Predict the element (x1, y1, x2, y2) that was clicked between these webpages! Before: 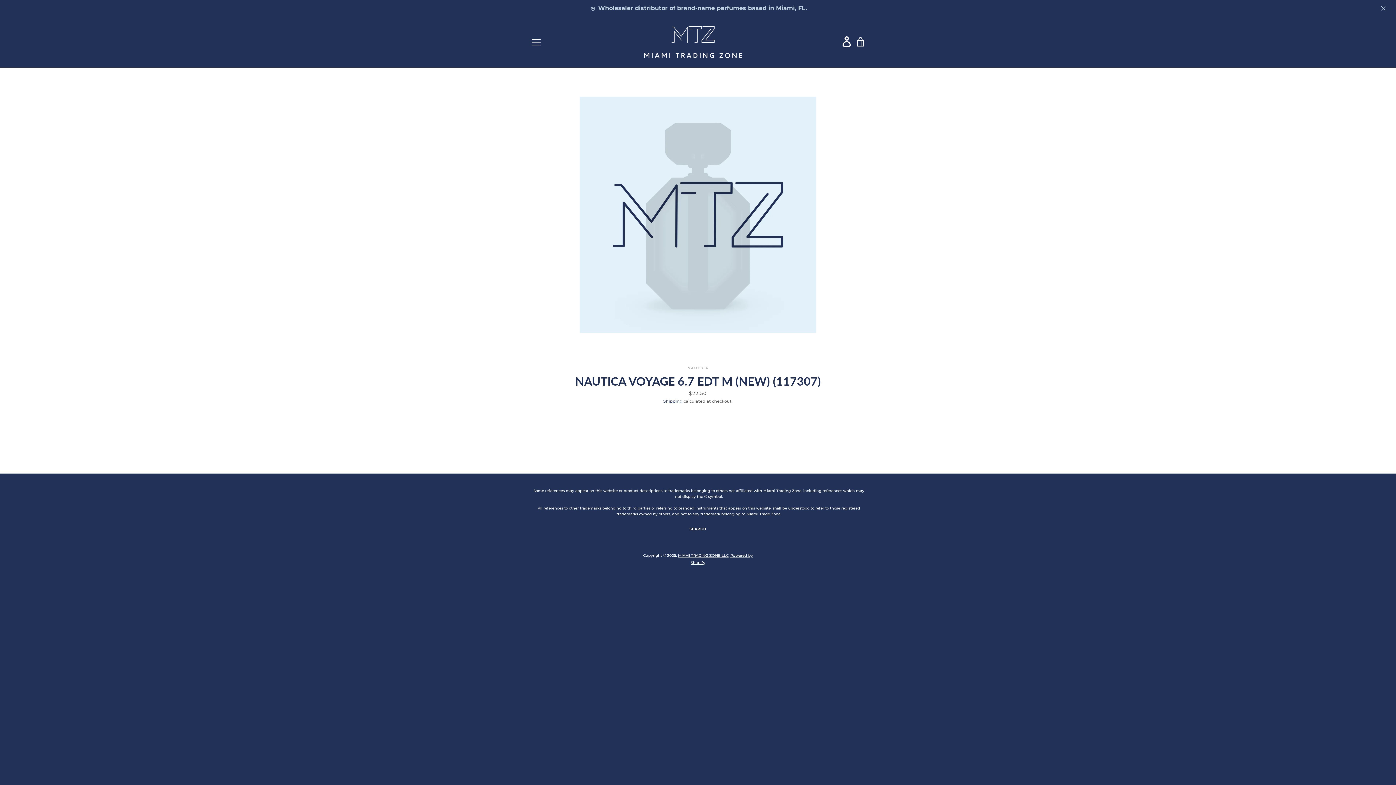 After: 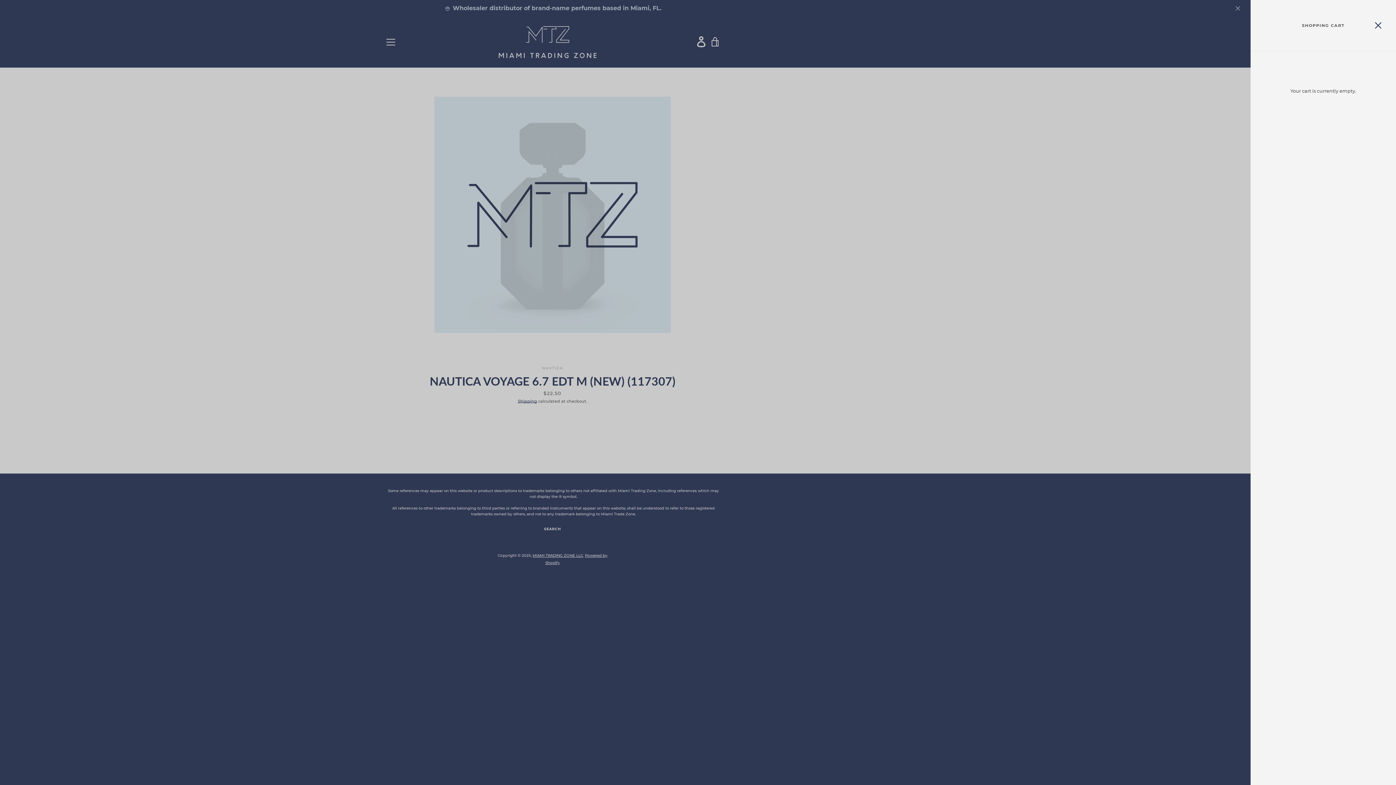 Action: bbox: (853, 33, 869, 51) label: VIEW CART